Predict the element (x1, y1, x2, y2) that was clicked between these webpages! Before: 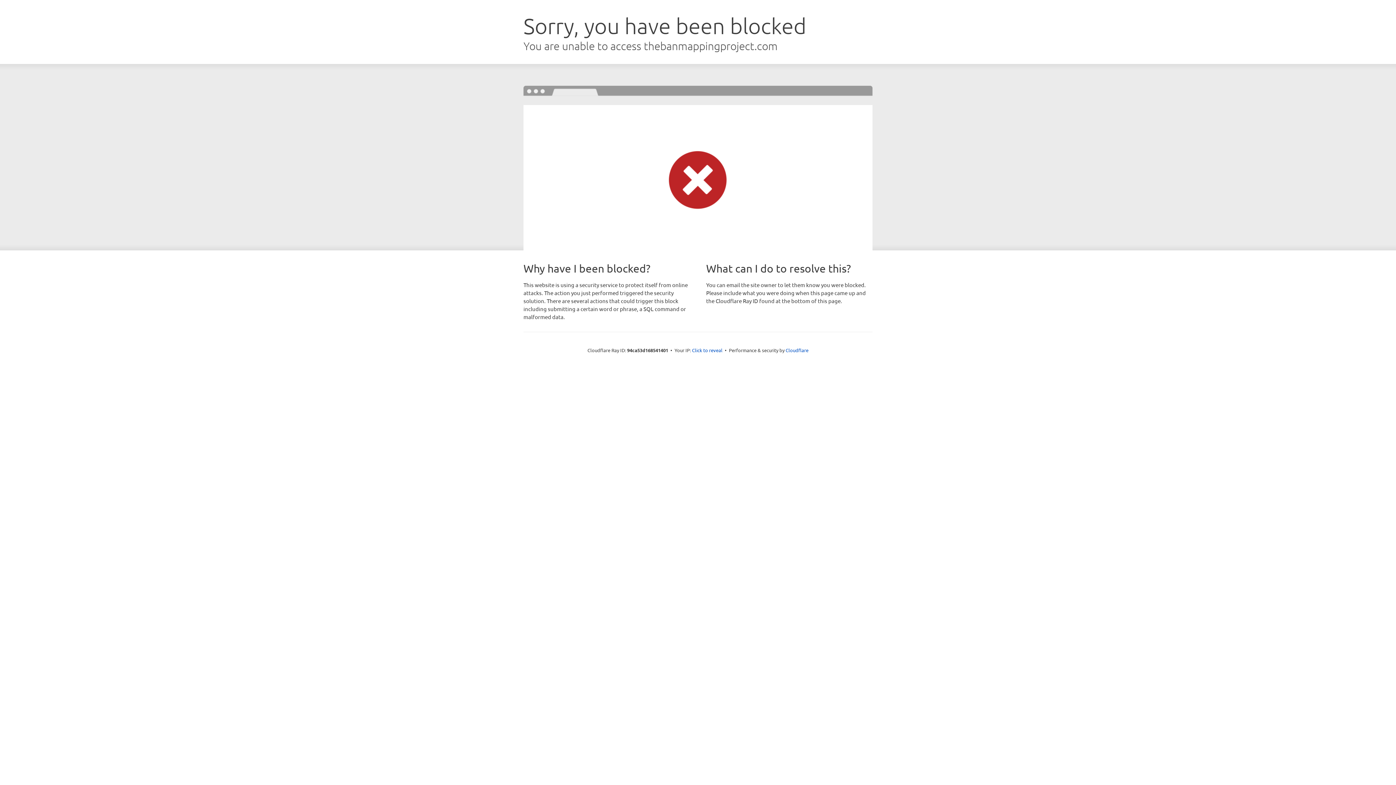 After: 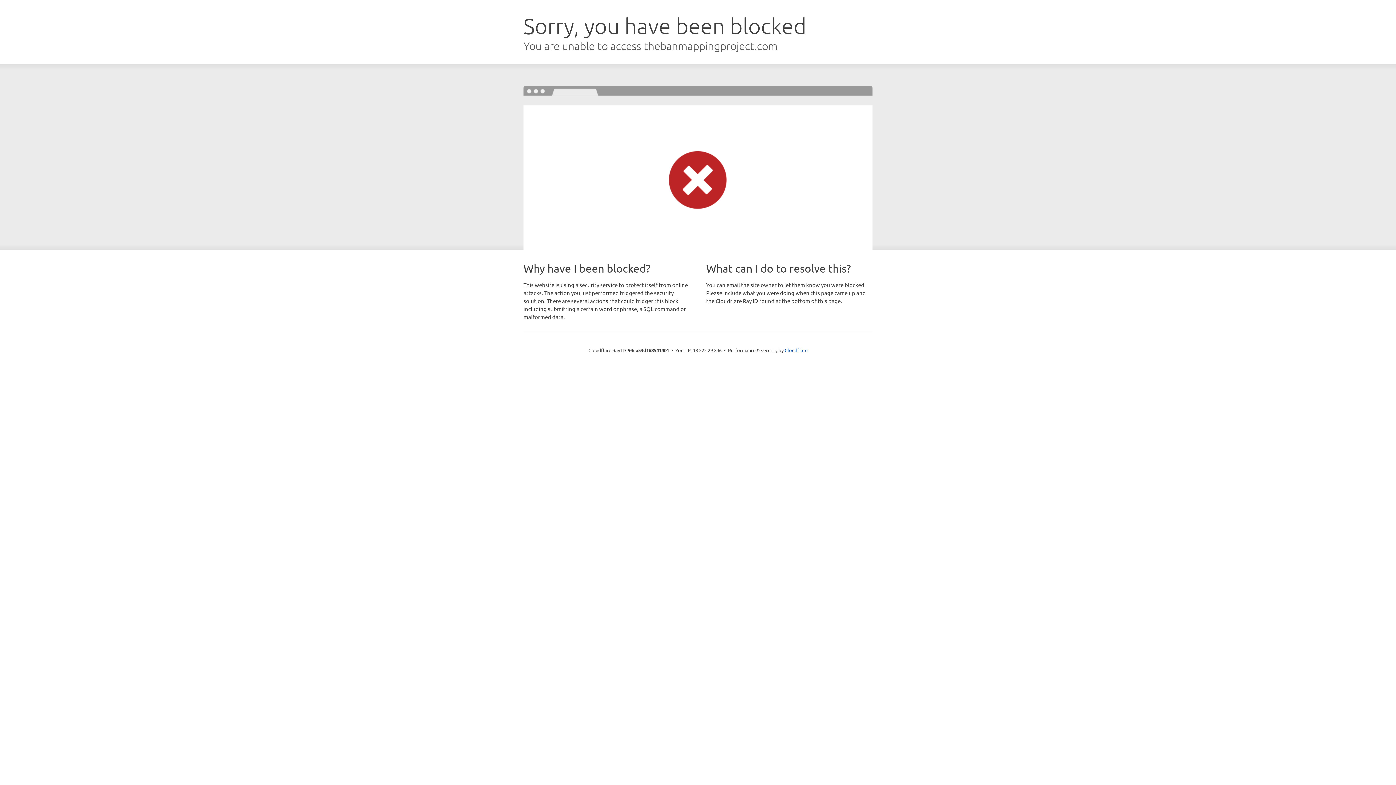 Action: bbox: (692, 346, 722, 353) label: Click to reveal